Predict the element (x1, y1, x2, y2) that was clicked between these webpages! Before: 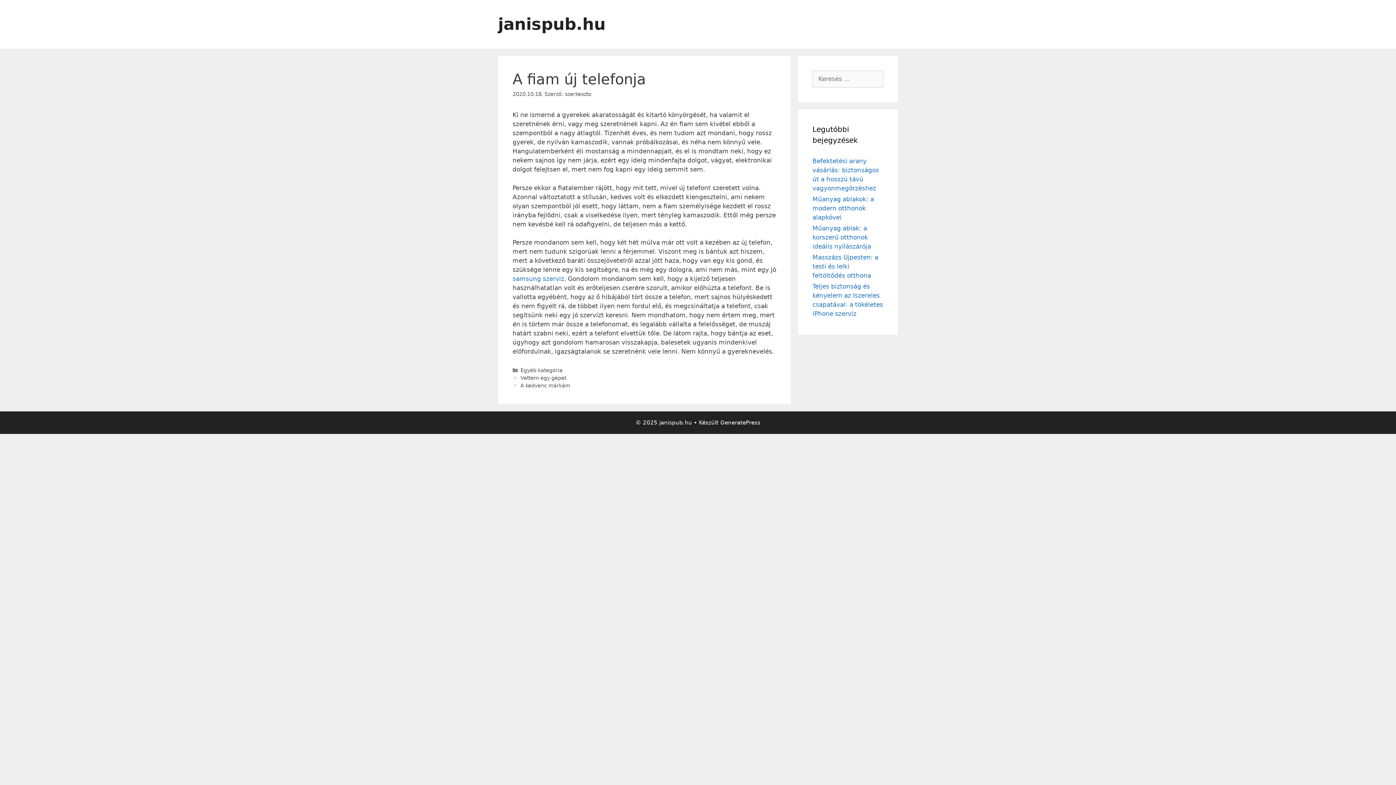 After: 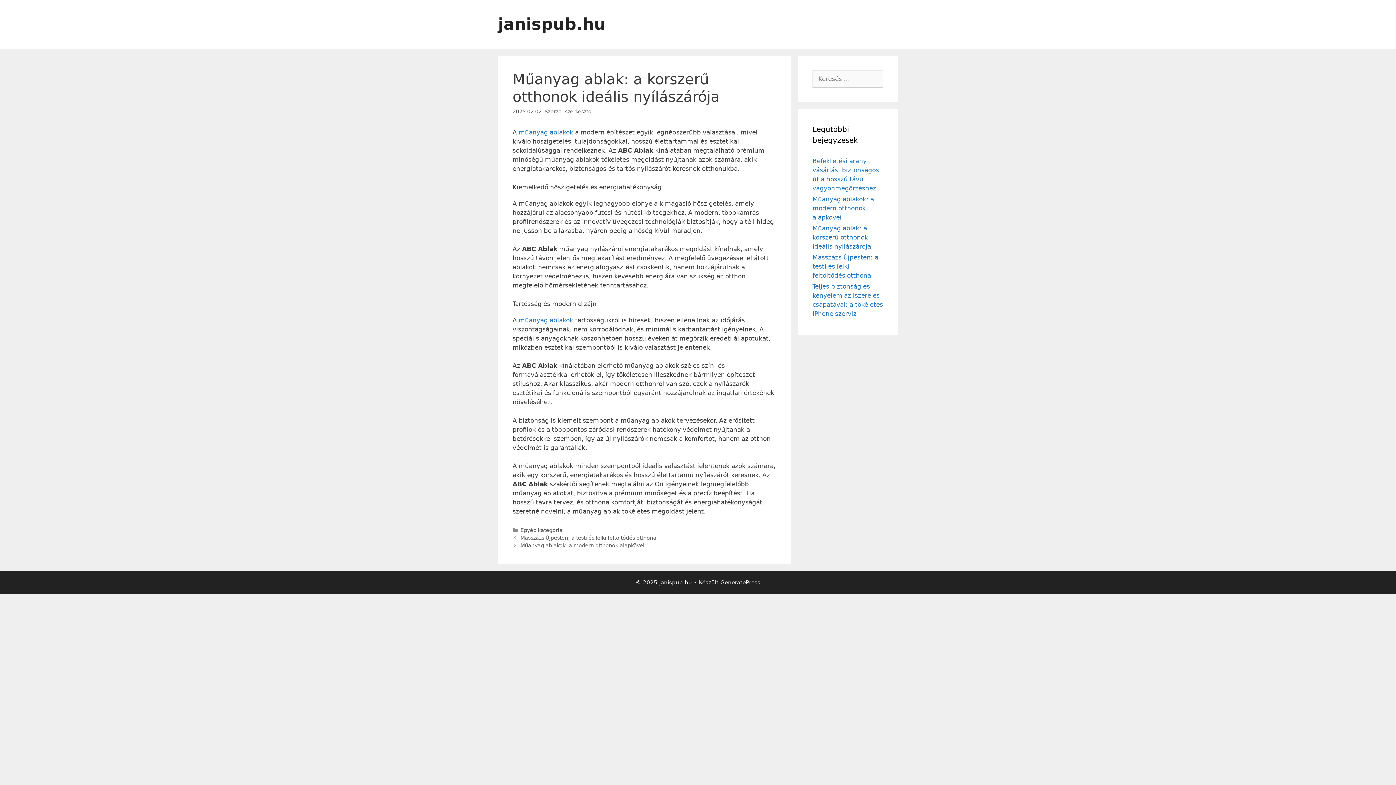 Action: label: Műanyag ablak: a korszerű otthonok ideális nyílászárója bbox: (812, 224, 871, 250)